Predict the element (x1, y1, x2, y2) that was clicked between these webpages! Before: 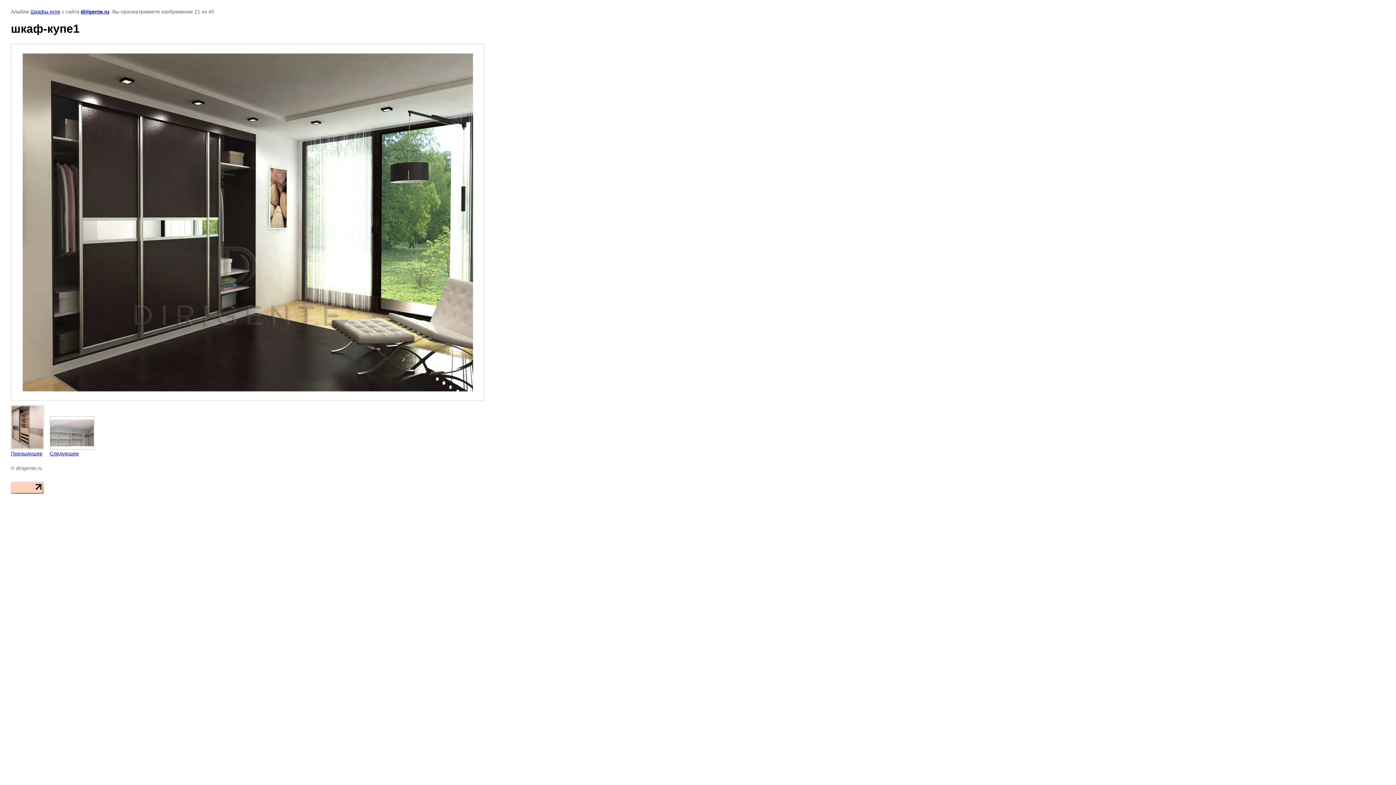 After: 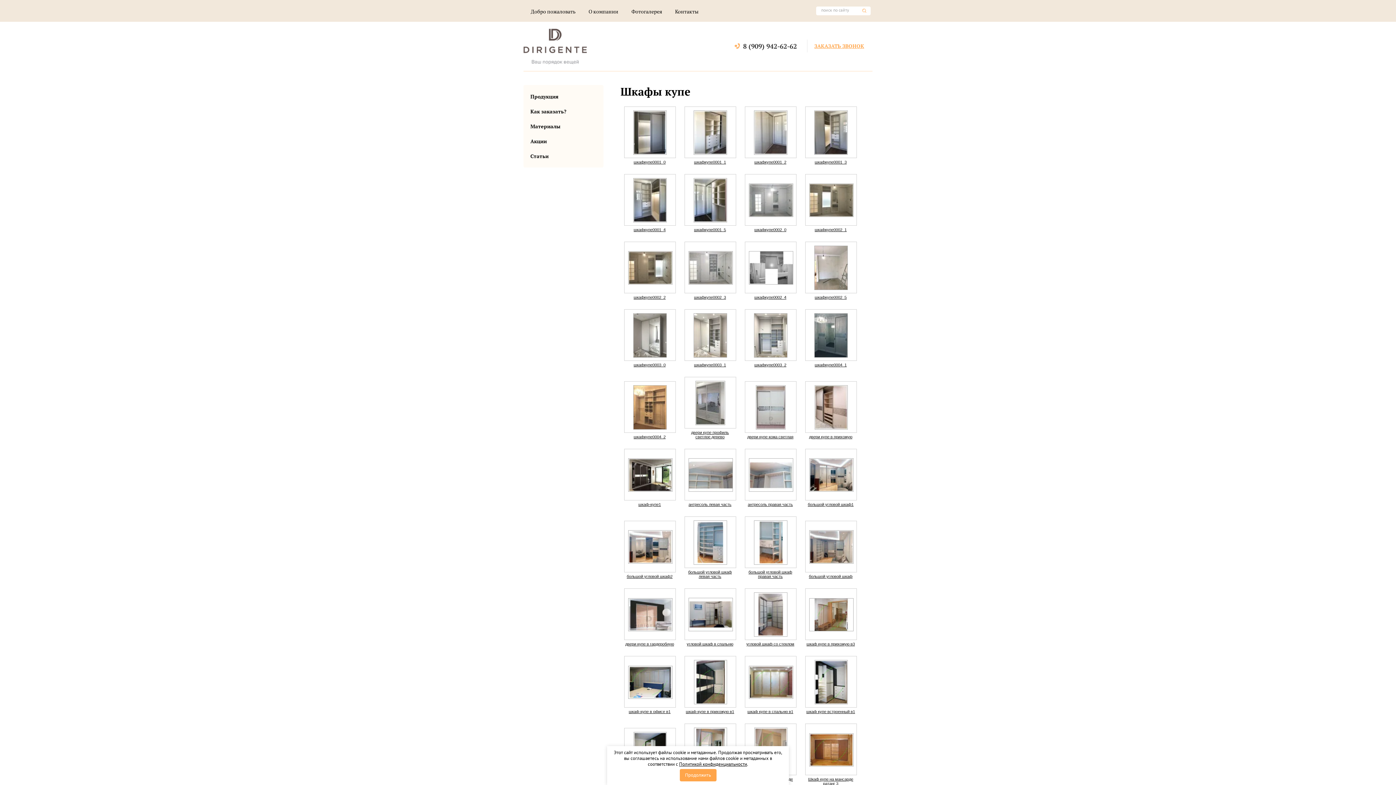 Action: label: Шкафы купе bbox: (30, 8, 60, 14)